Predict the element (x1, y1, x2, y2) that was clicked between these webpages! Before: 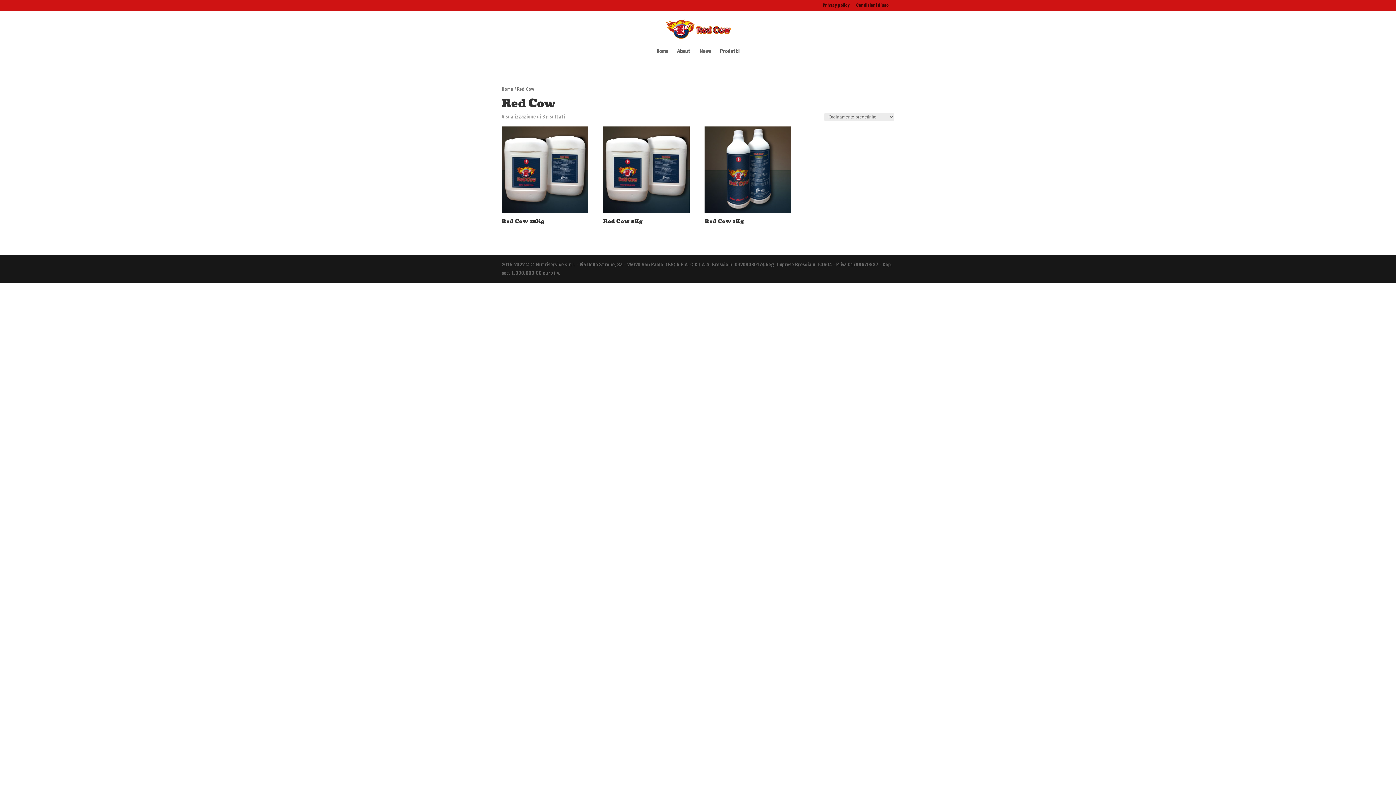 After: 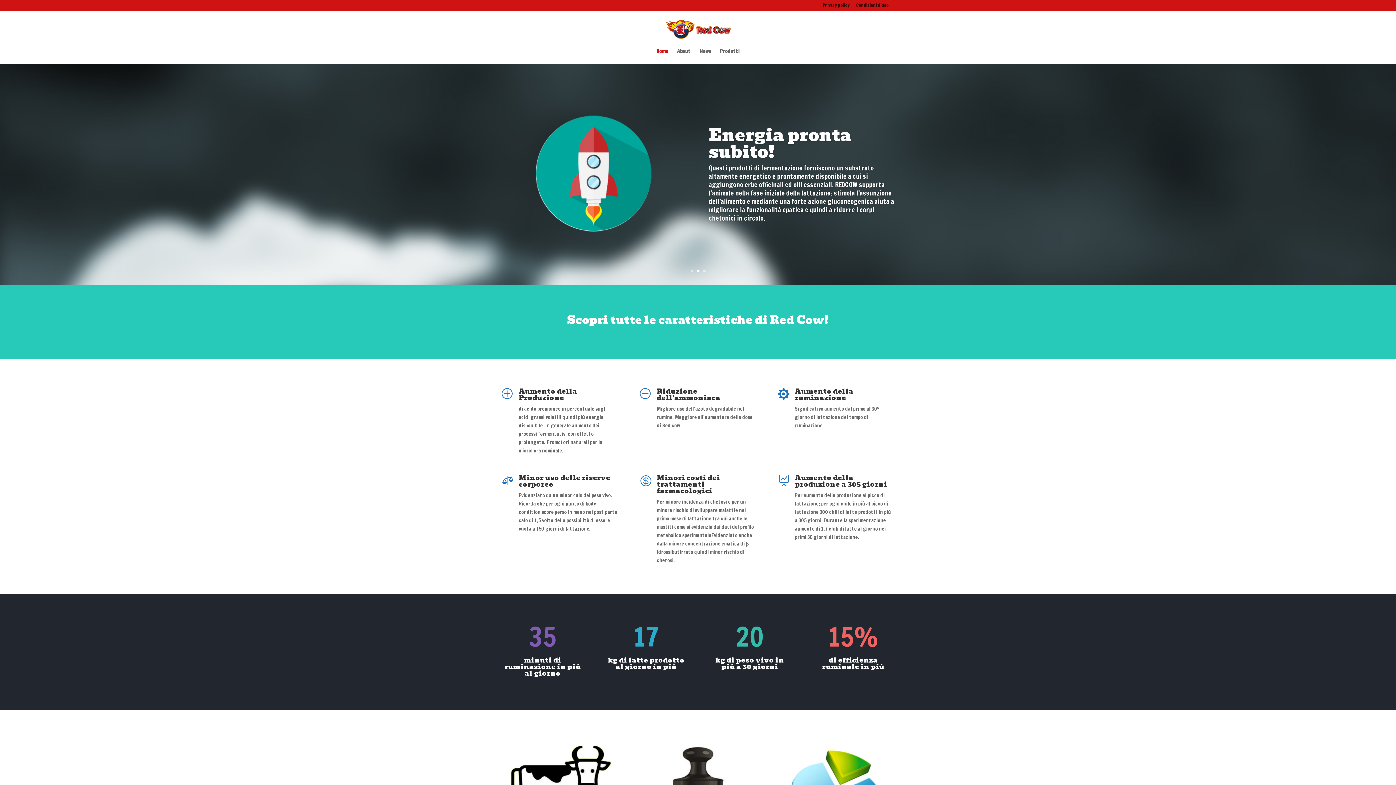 Action: label: Home bbox: (501, 85, 513, 92)